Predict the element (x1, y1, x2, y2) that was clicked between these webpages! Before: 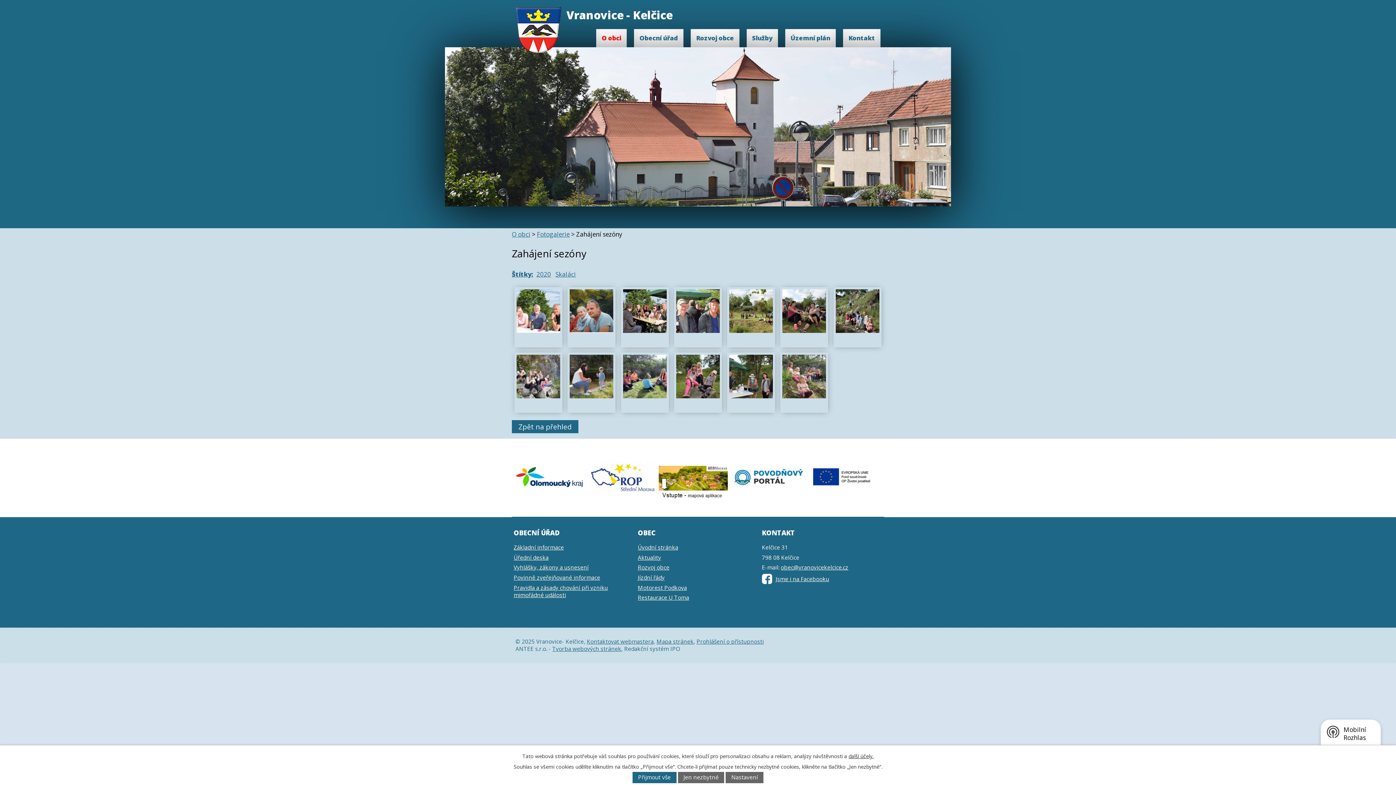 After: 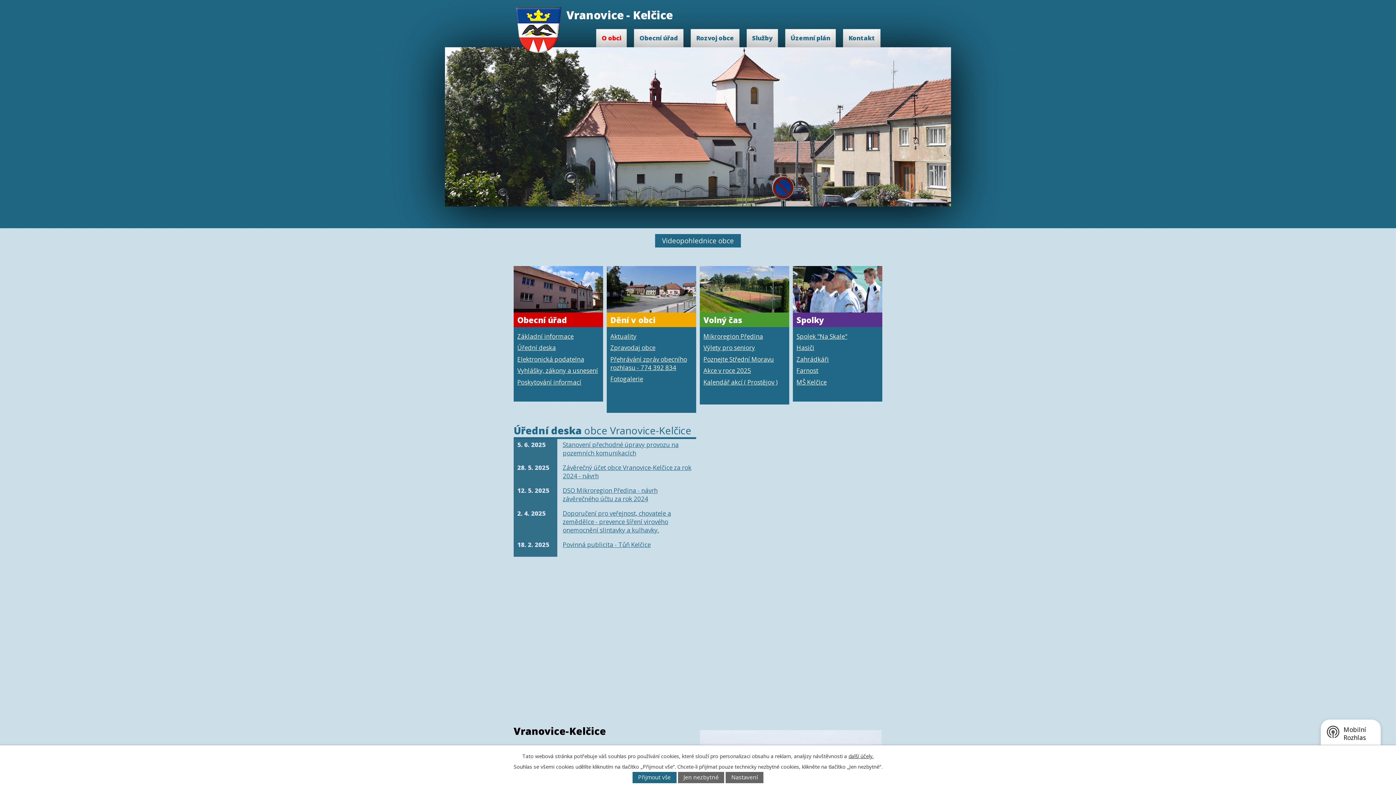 Action: label: Vranovice - Kelčice bbox: (512, 12, 680, 21)